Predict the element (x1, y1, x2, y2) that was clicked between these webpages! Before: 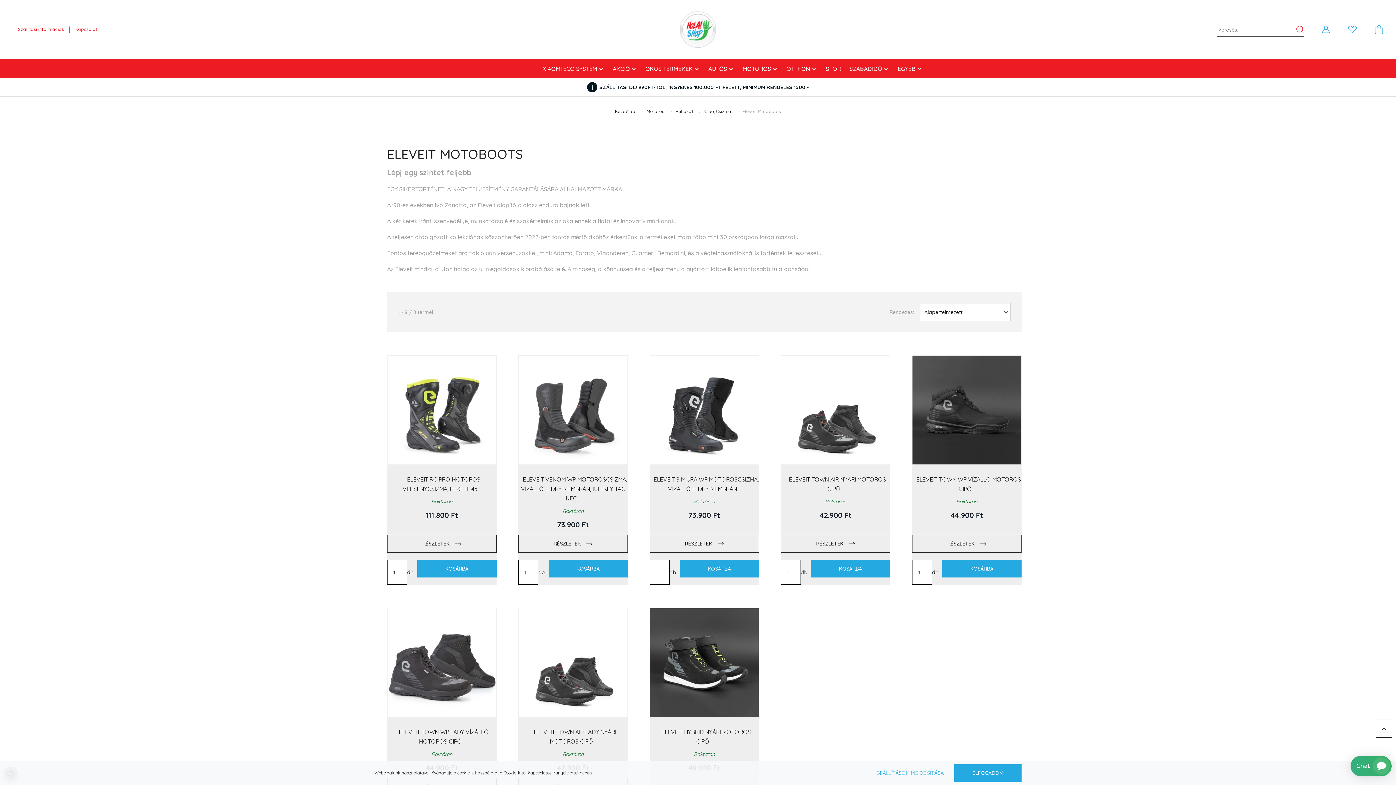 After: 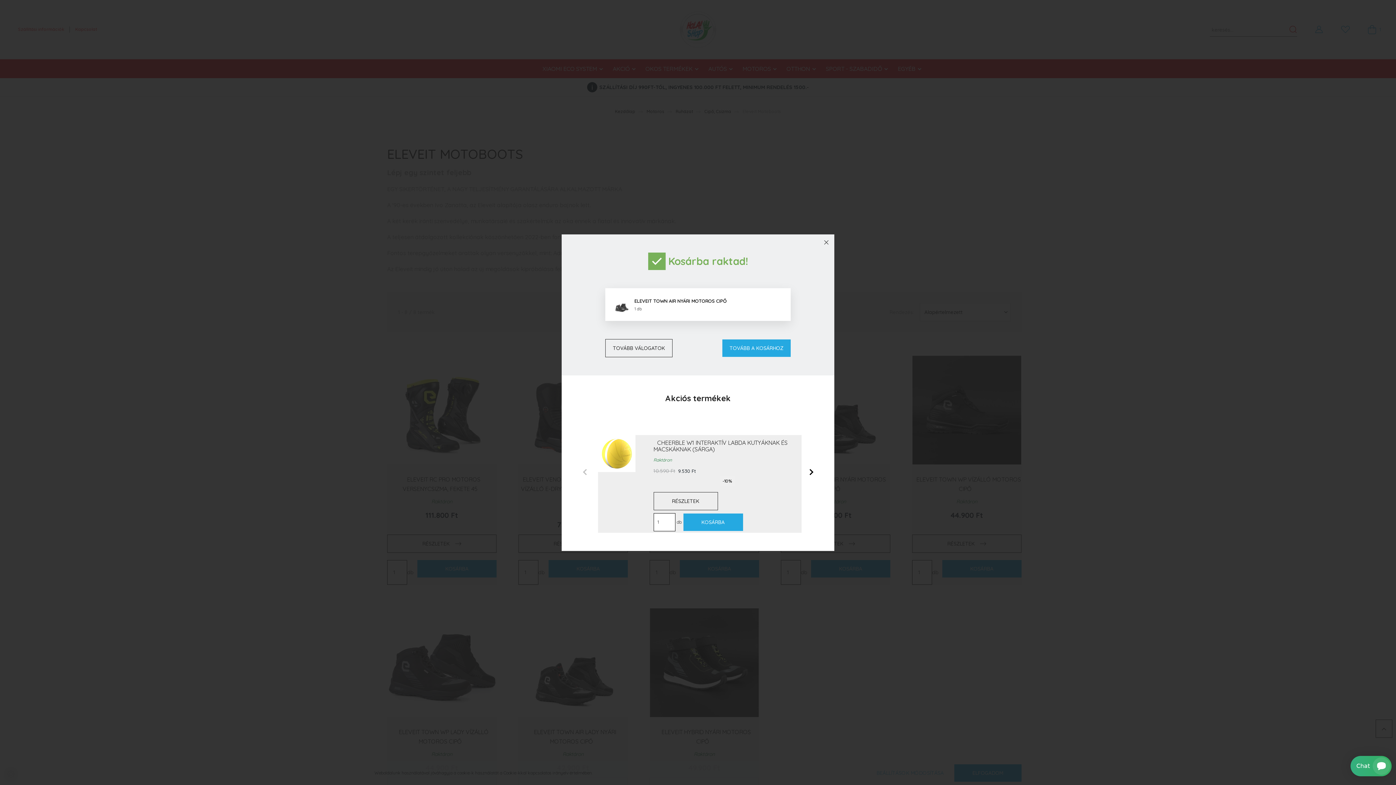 Action: label: KOSÁRBA bbox: (811, 560, 890, 577)